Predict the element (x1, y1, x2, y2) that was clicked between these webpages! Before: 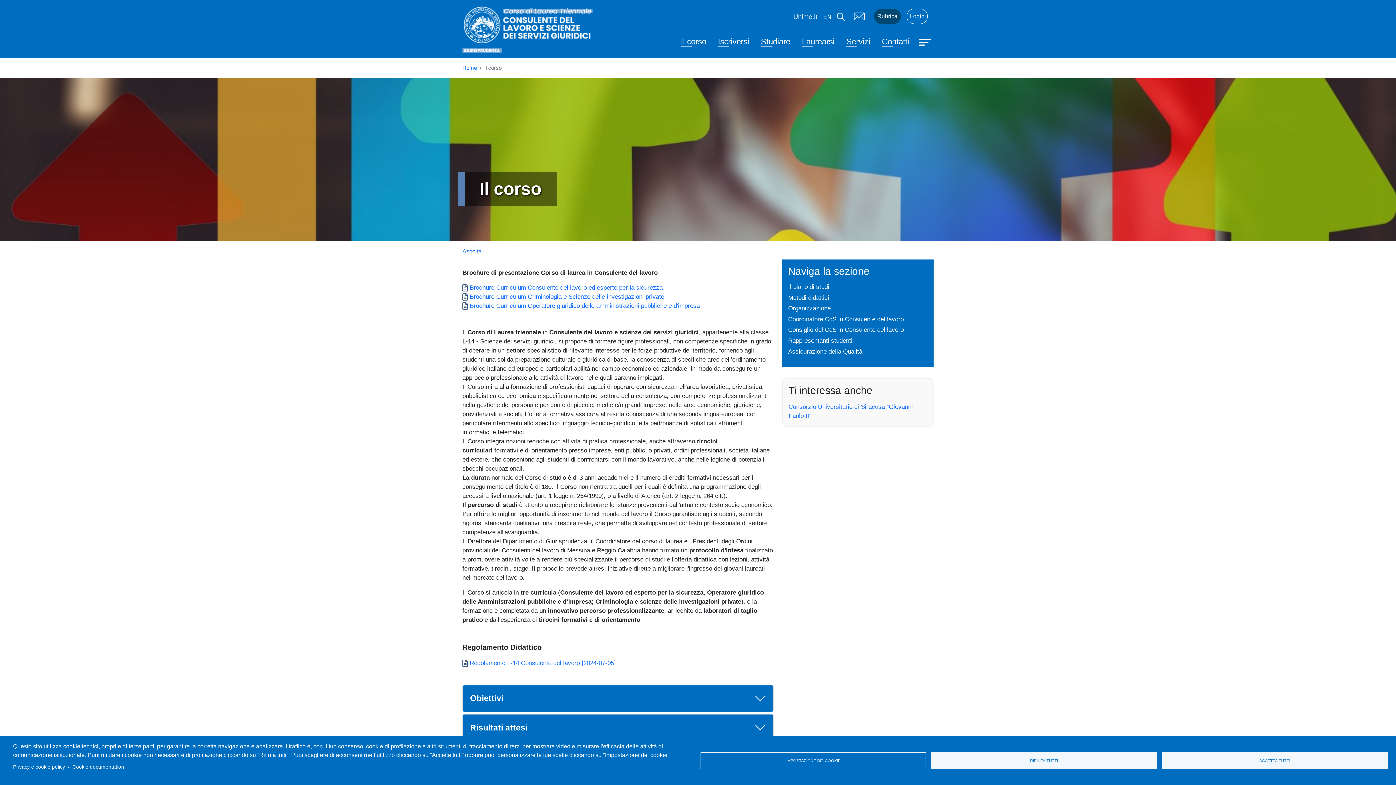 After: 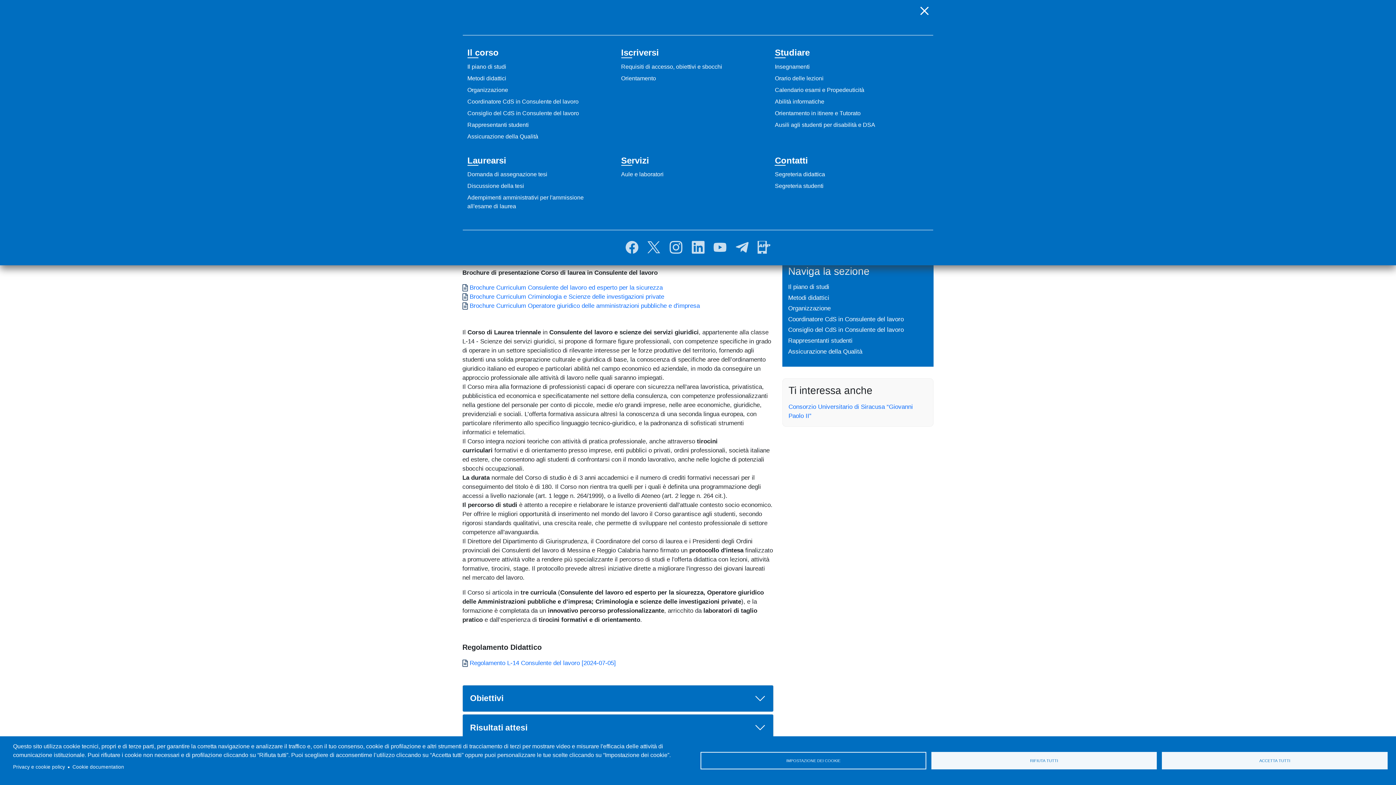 Action: bbox: (918, 36, 933, 46) label: Apri menu principale